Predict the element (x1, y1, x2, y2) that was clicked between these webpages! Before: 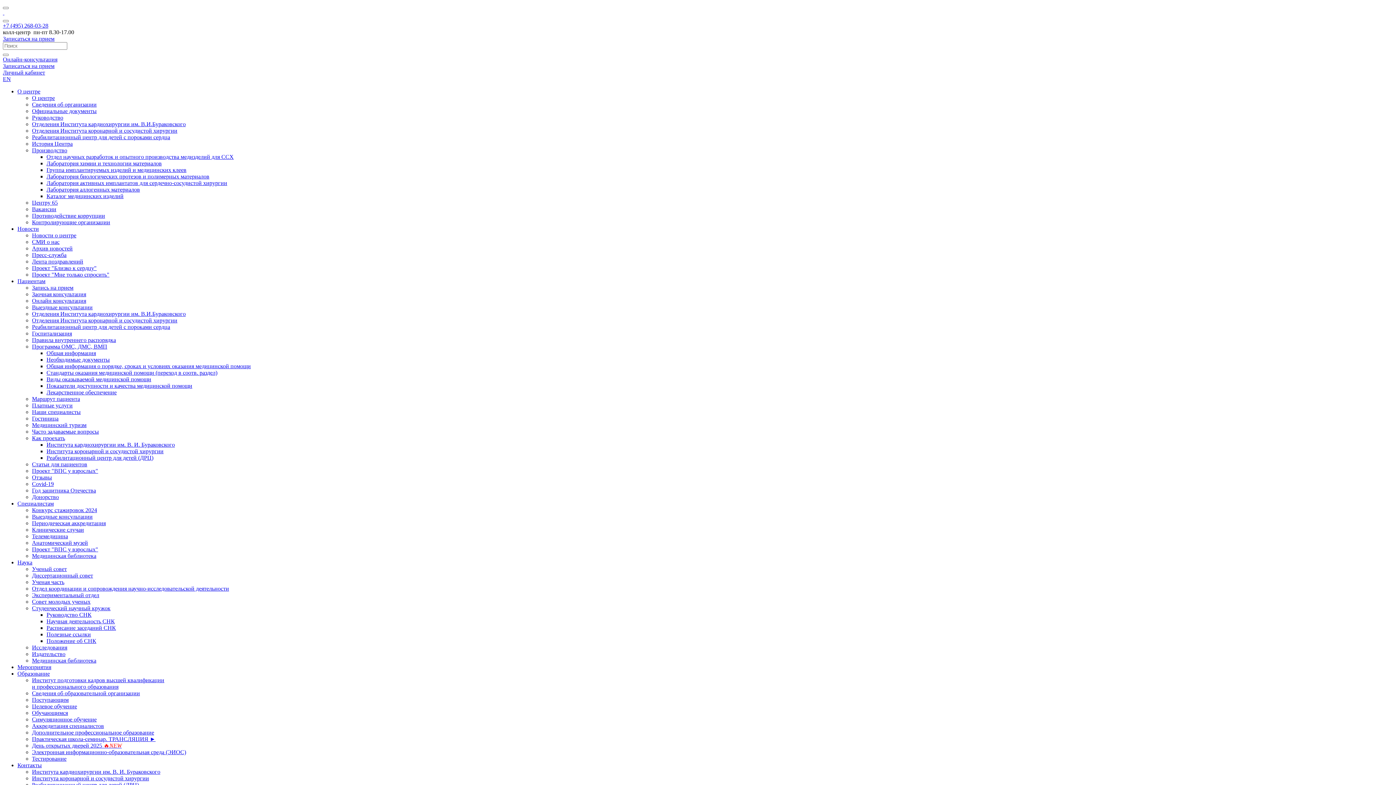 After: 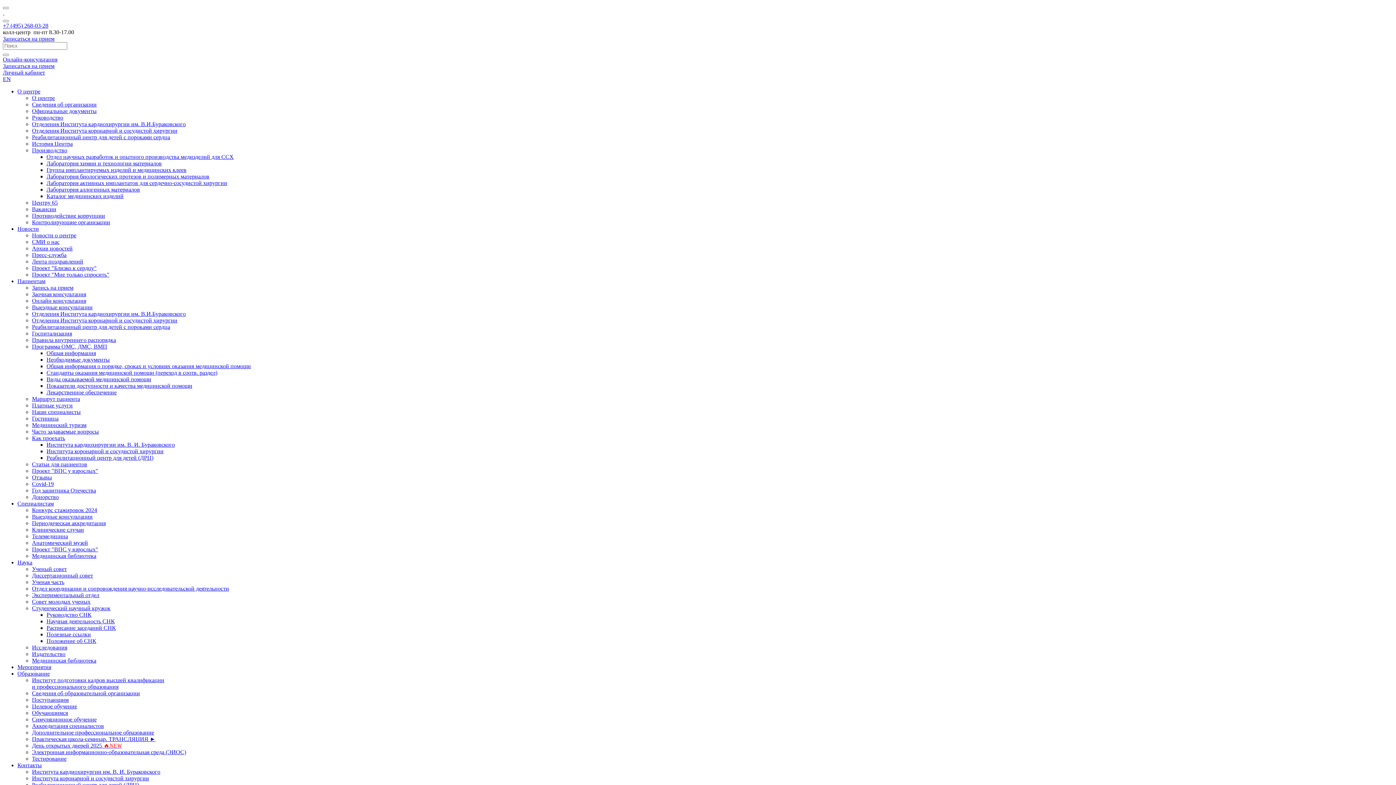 Action: bbox: (17, 762, 41, 768) label: Контакты